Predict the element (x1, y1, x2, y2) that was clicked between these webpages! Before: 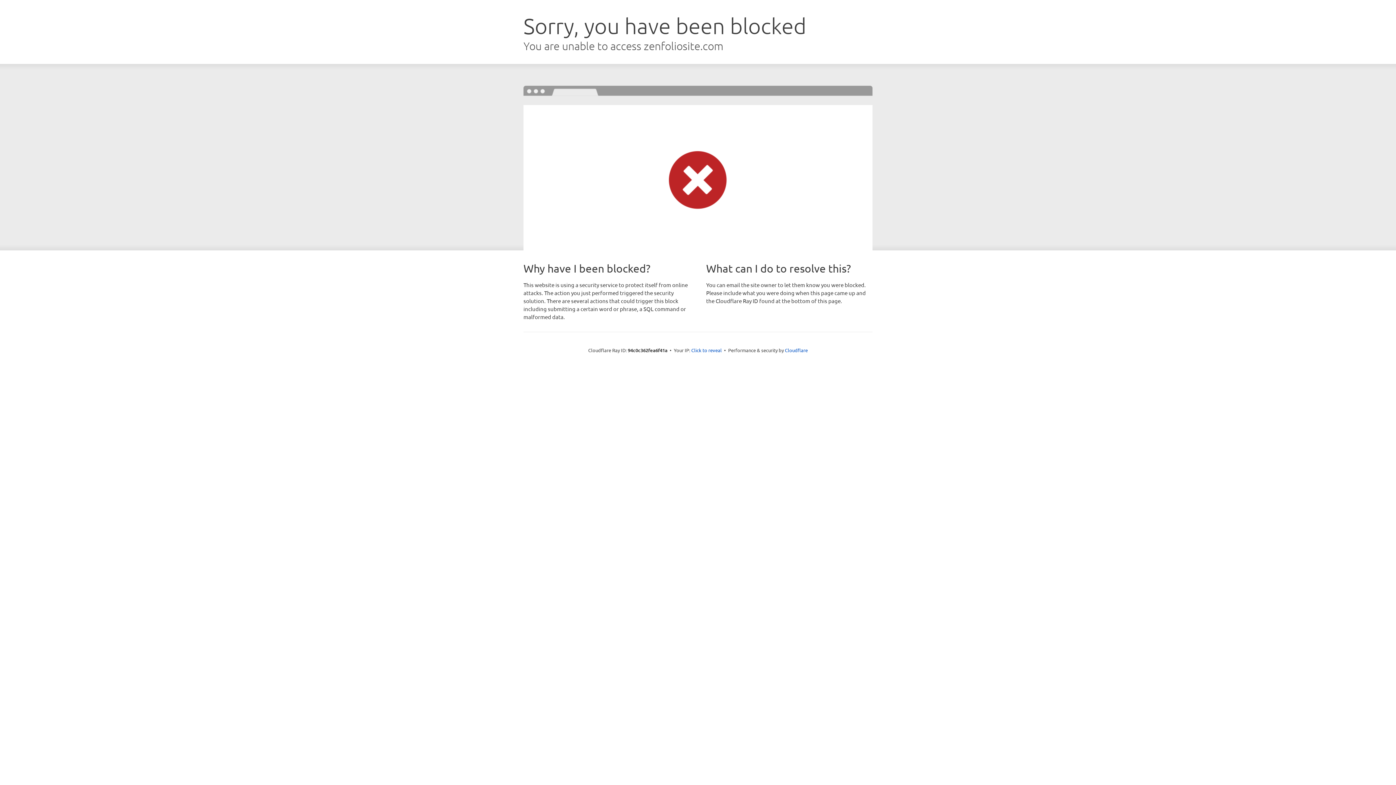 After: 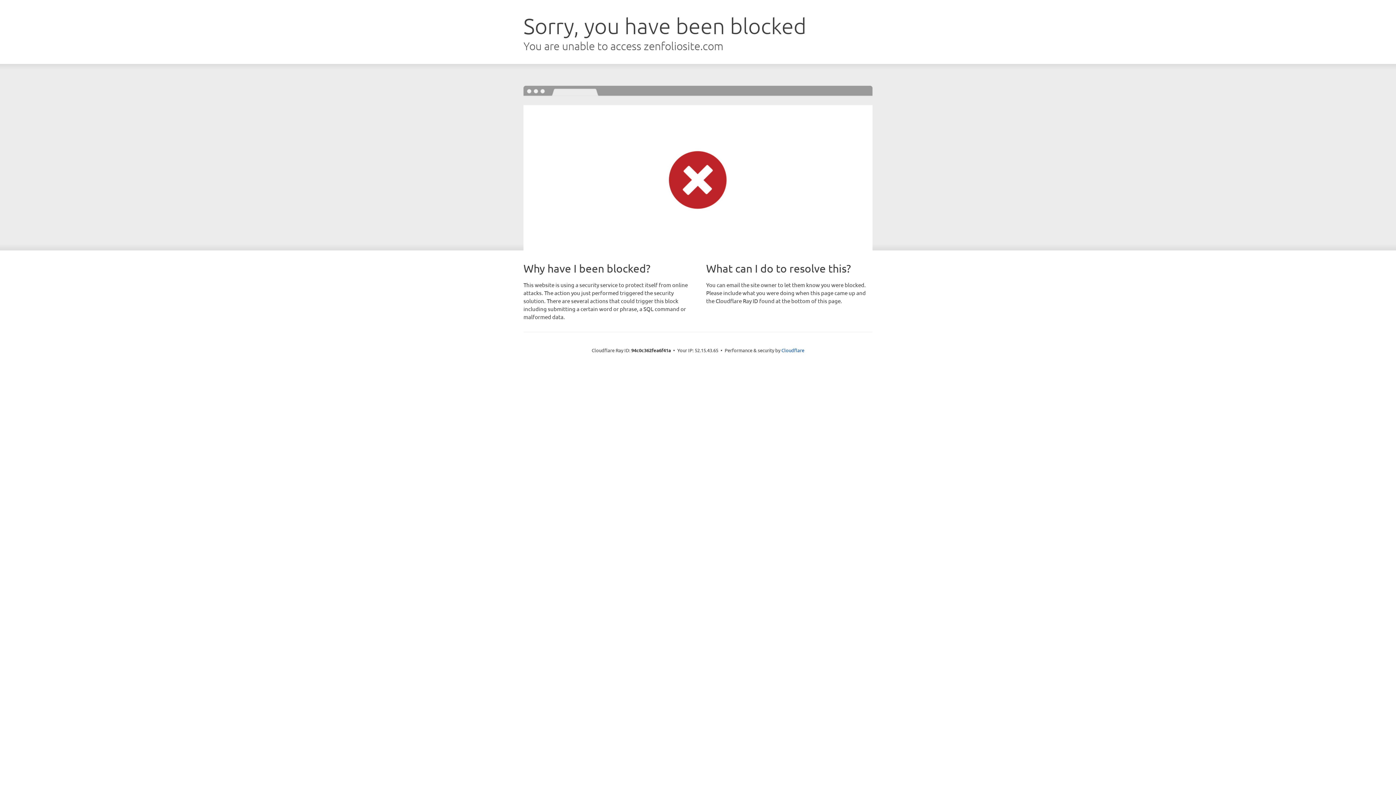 Action: bbox: (691, 346, 722, 353) label: Click to reveal